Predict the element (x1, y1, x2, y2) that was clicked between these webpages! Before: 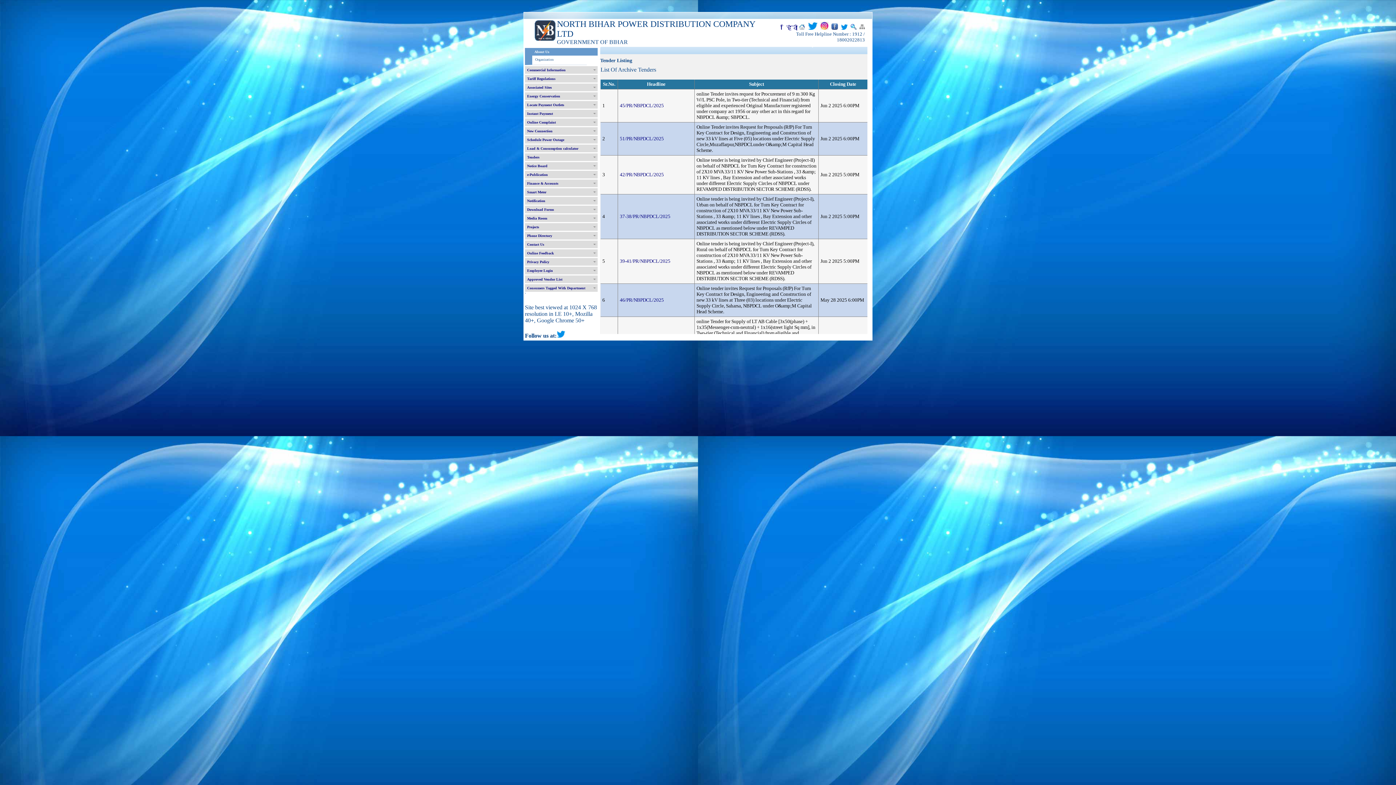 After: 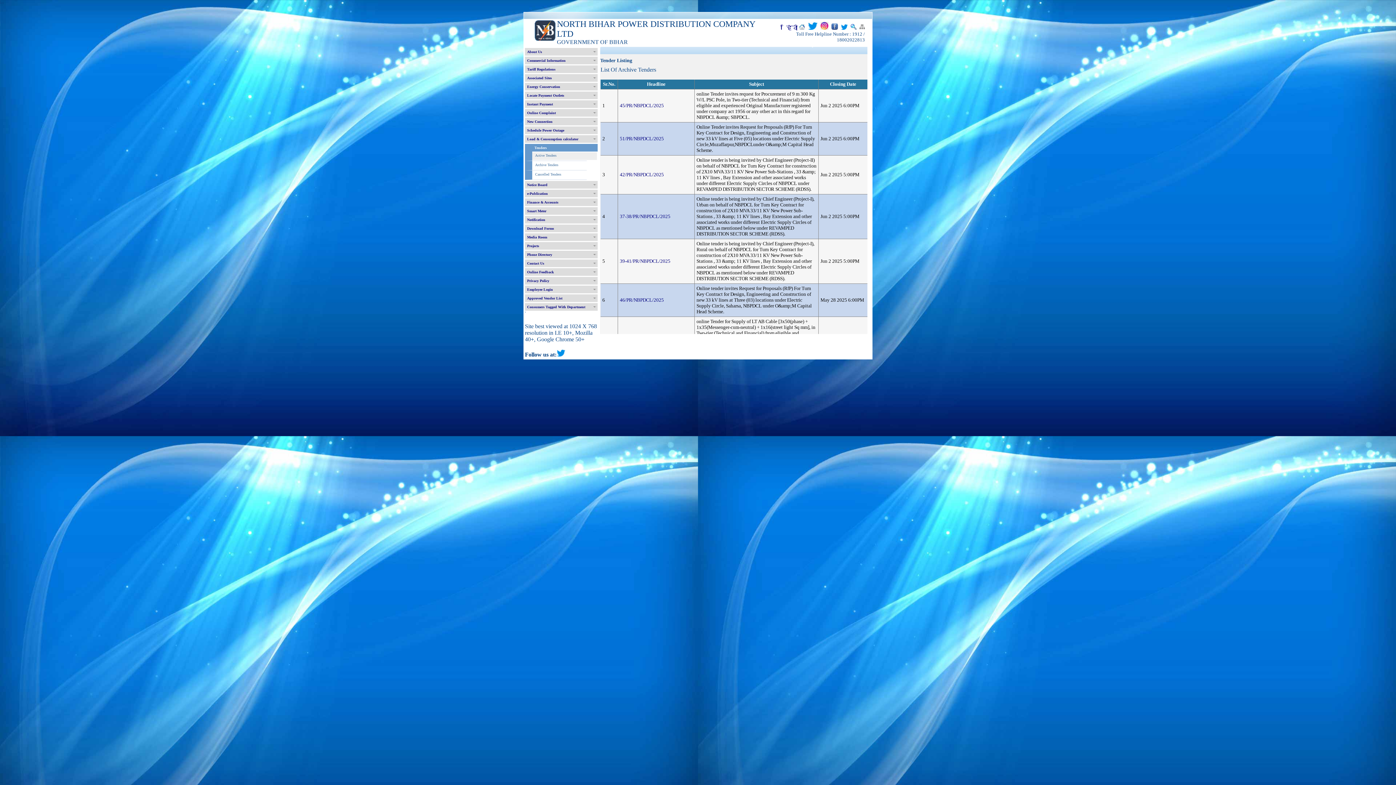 Action: label: Tenders bbox: (525, 153, 597, 161)